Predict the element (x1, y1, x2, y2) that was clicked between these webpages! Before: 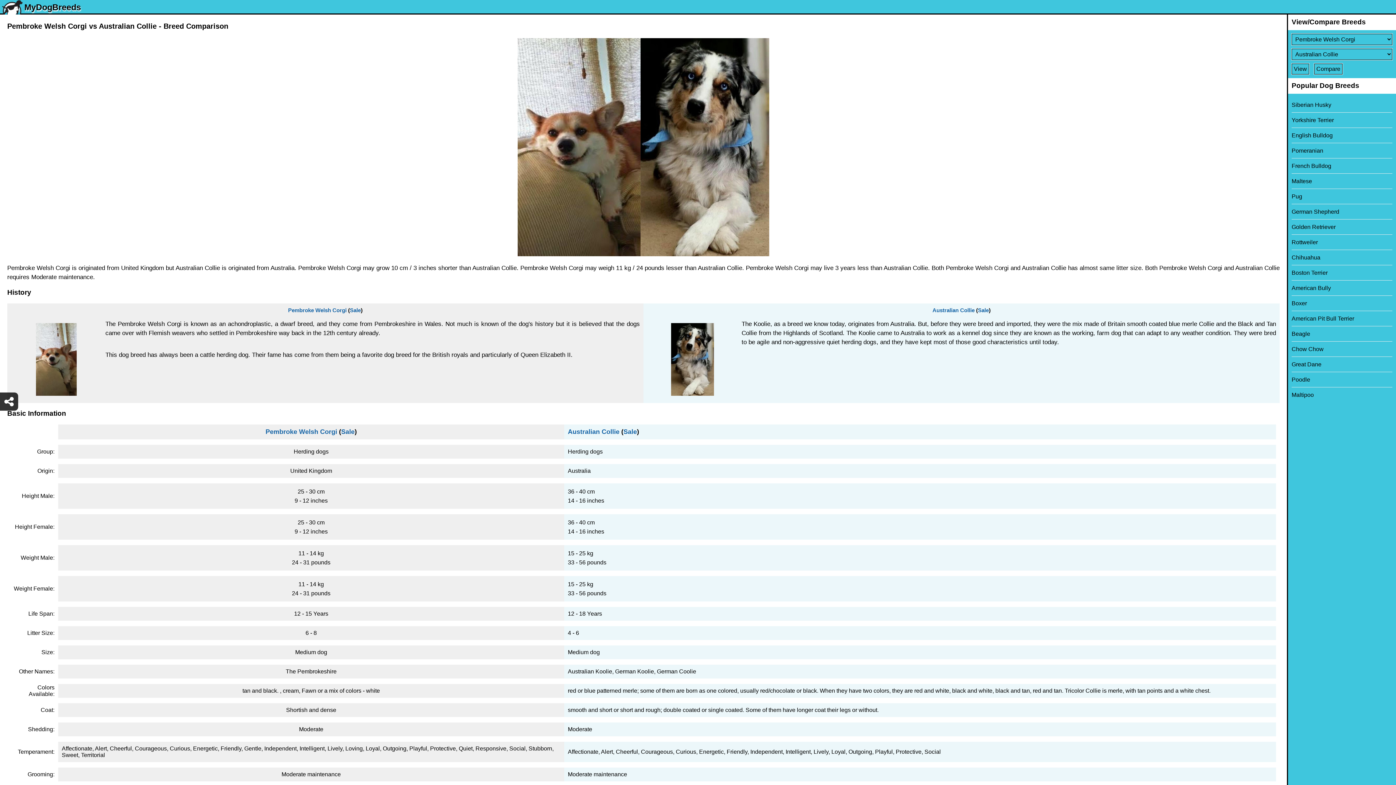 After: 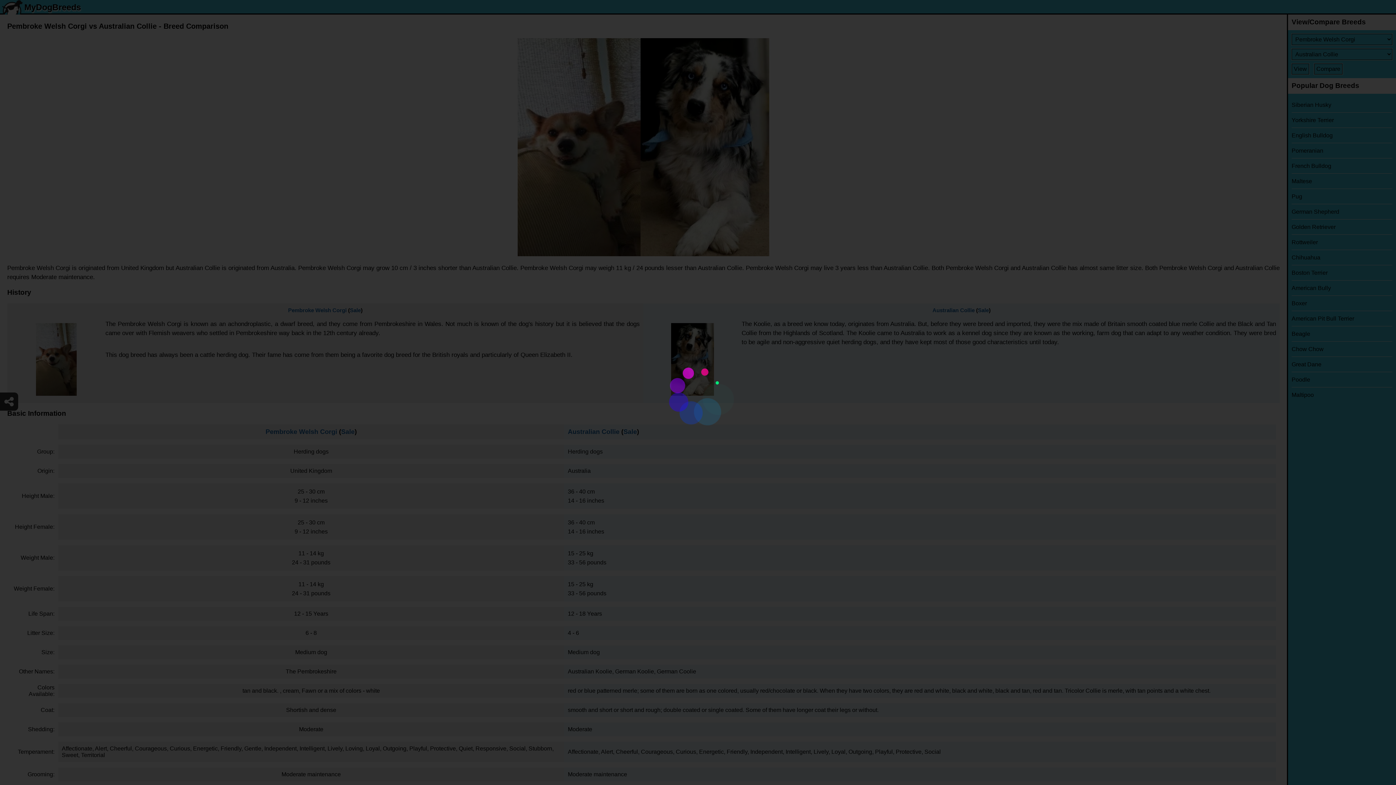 Action: bbox: (1292, 357, 1392, 372) label: Great Dane